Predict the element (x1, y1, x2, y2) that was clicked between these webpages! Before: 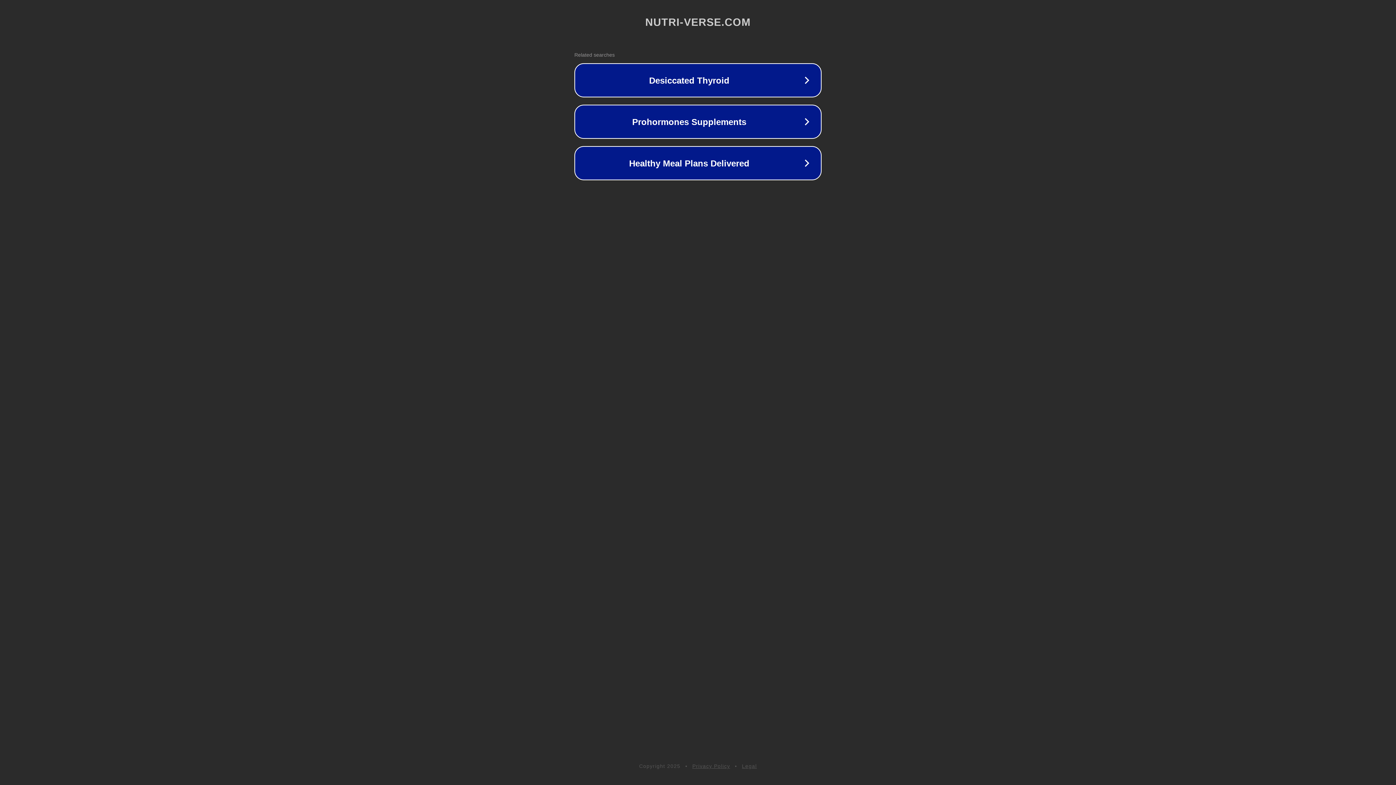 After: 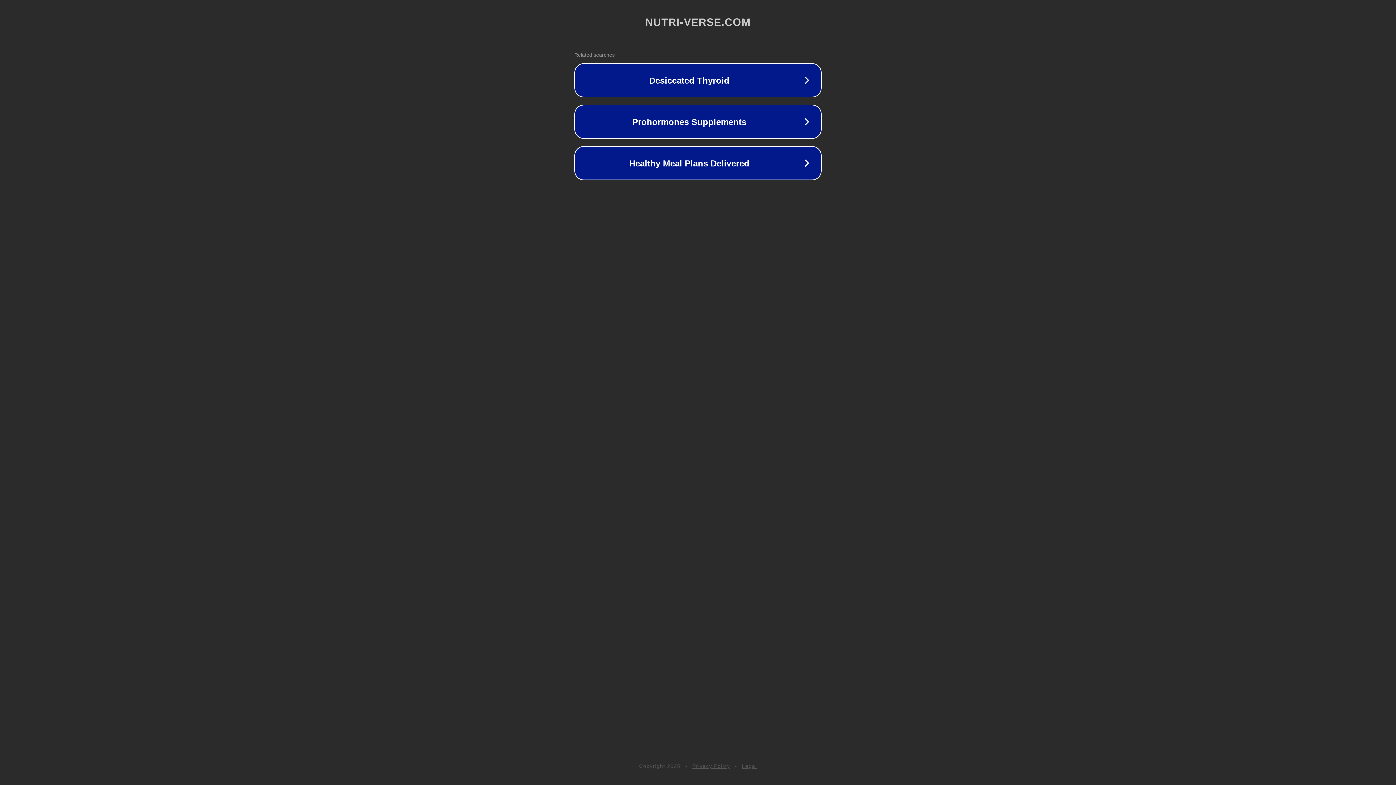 Action: label: Privacy Policy bbox: (692, 763, 730, 769)